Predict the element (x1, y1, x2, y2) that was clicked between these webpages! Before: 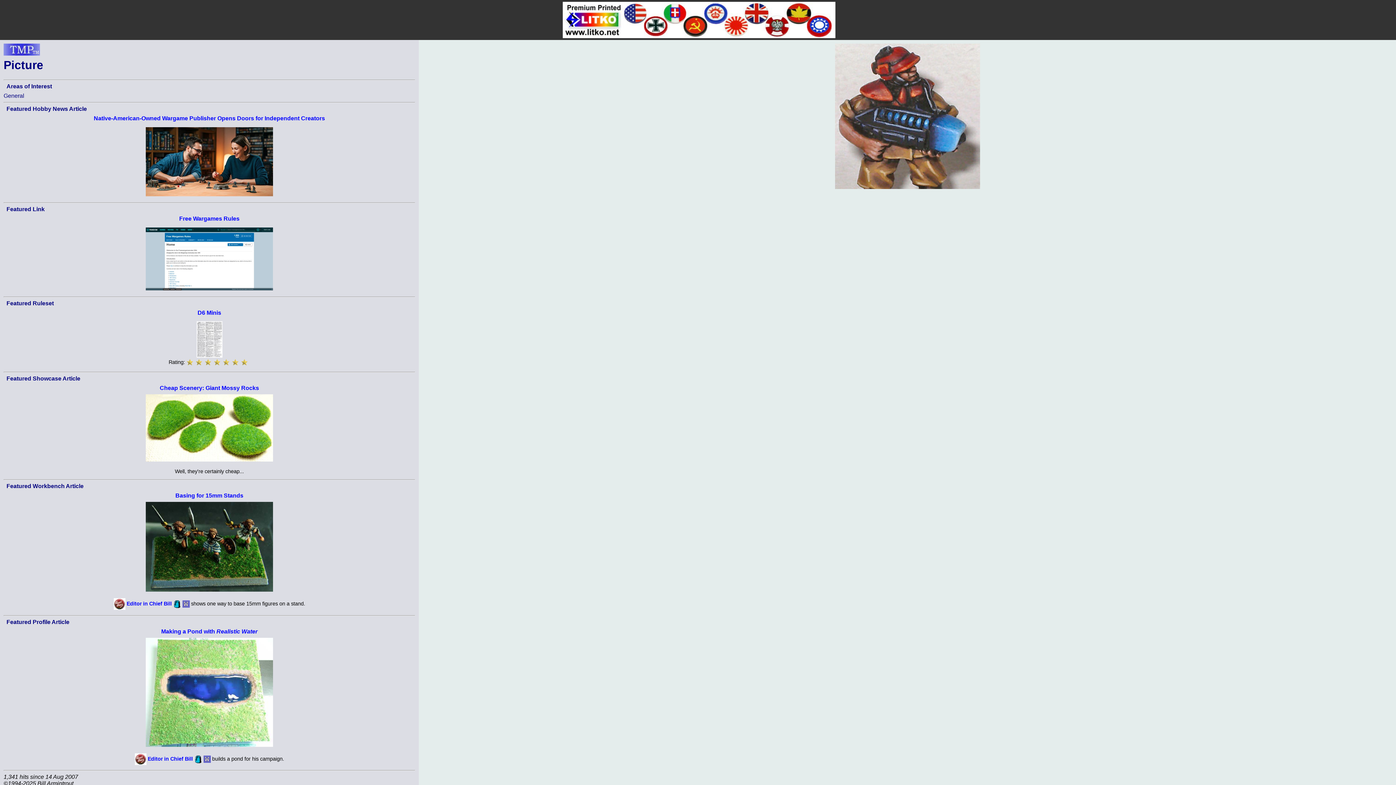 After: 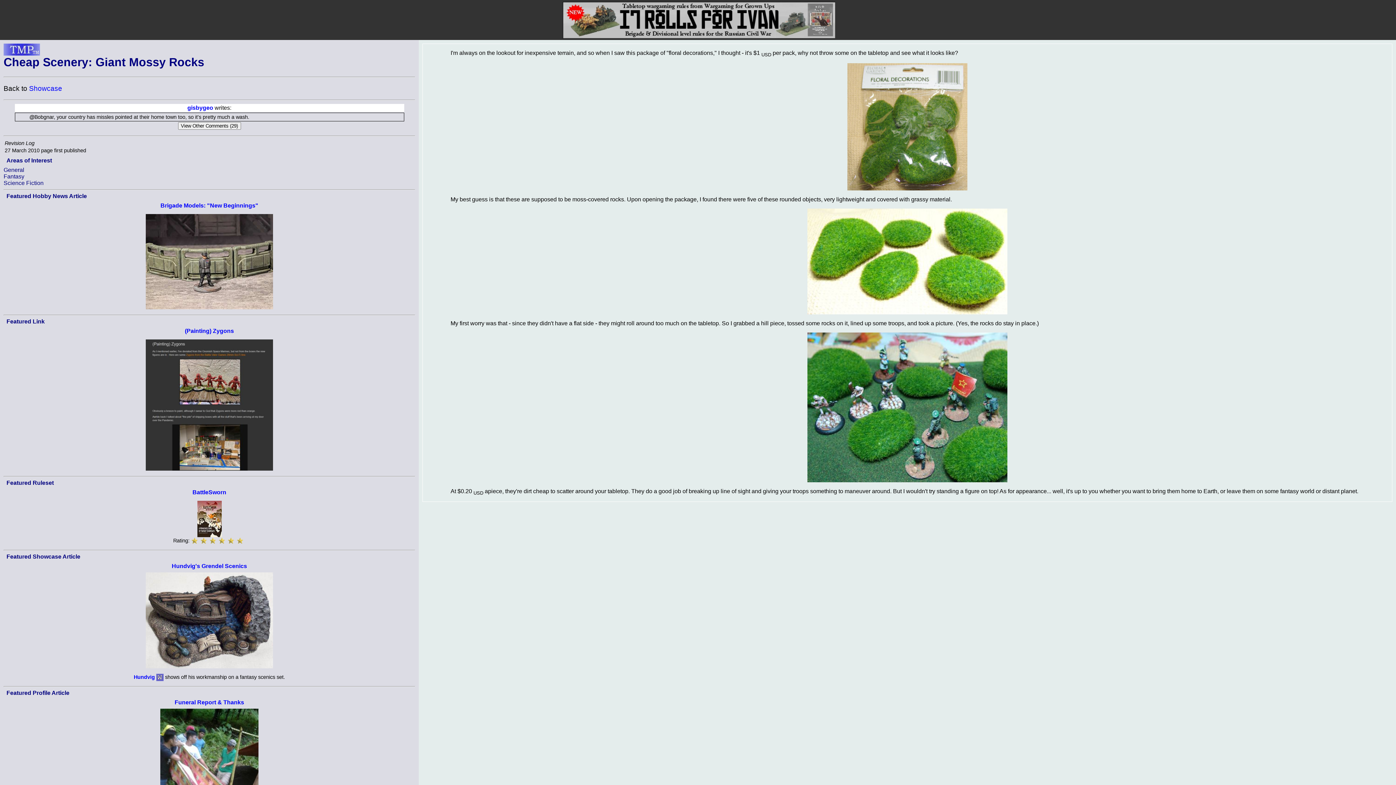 Action: bbox: (159, 385, 259, 391) label: Cheap Scenery: Giant Mossy Rocks